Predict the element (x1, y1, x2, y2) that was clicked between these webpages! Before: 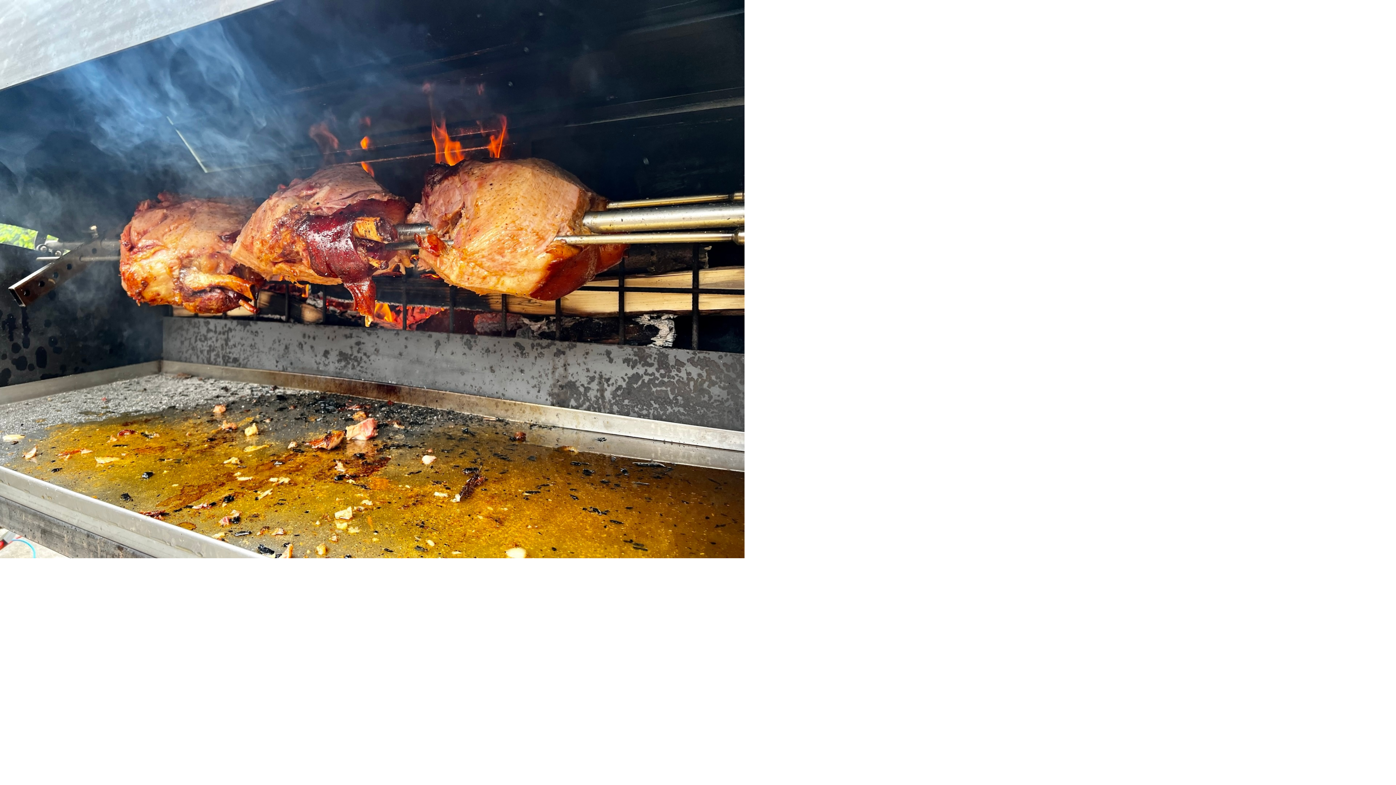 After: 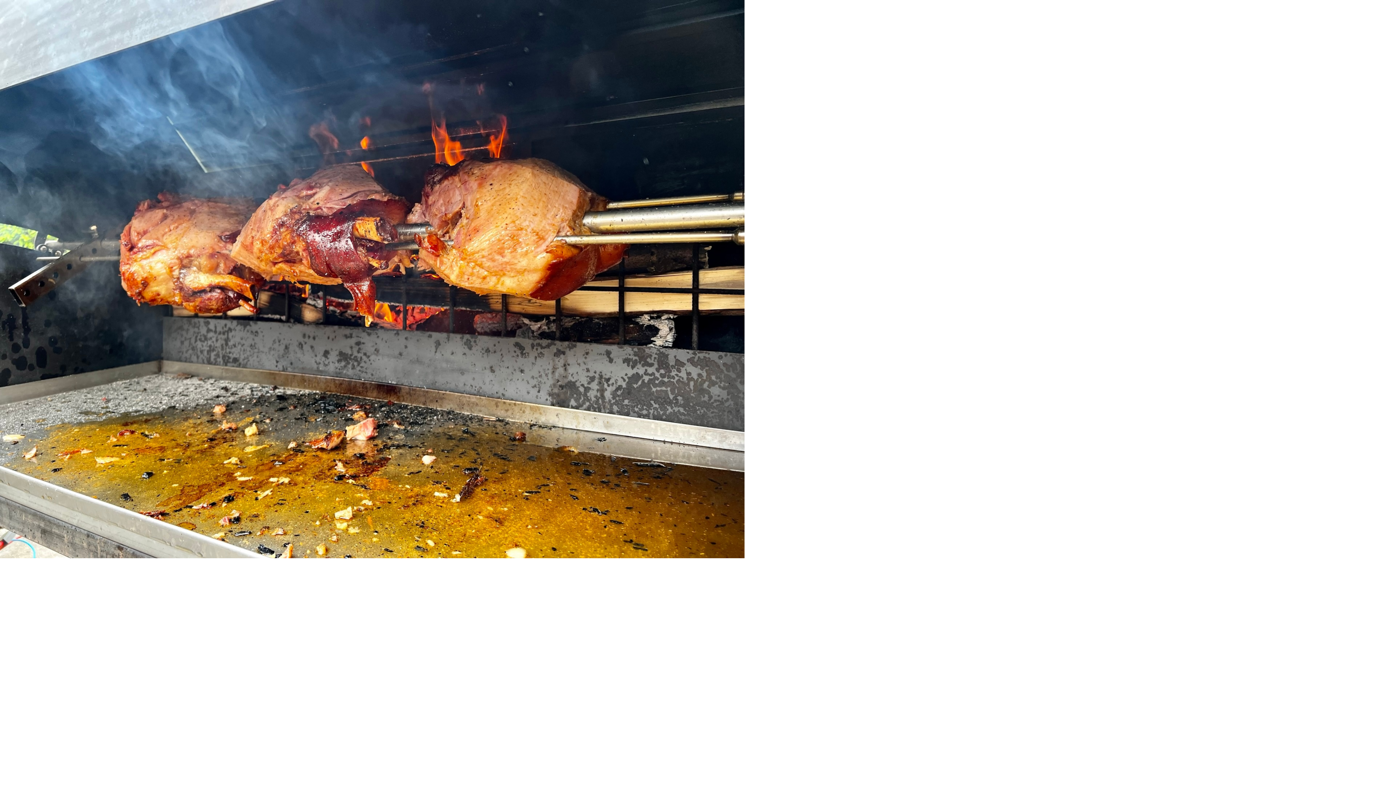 Action: bbox: (0, 553, 744, 559)